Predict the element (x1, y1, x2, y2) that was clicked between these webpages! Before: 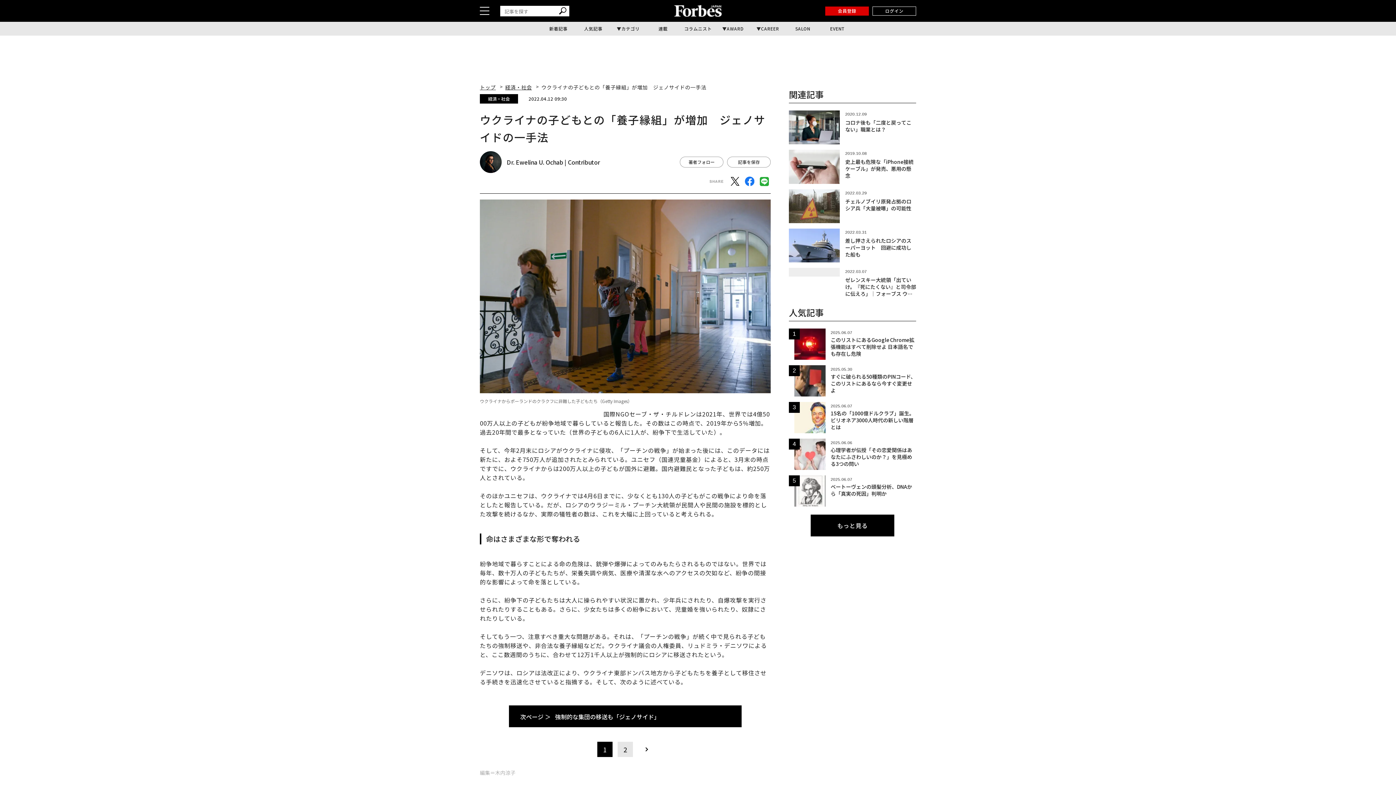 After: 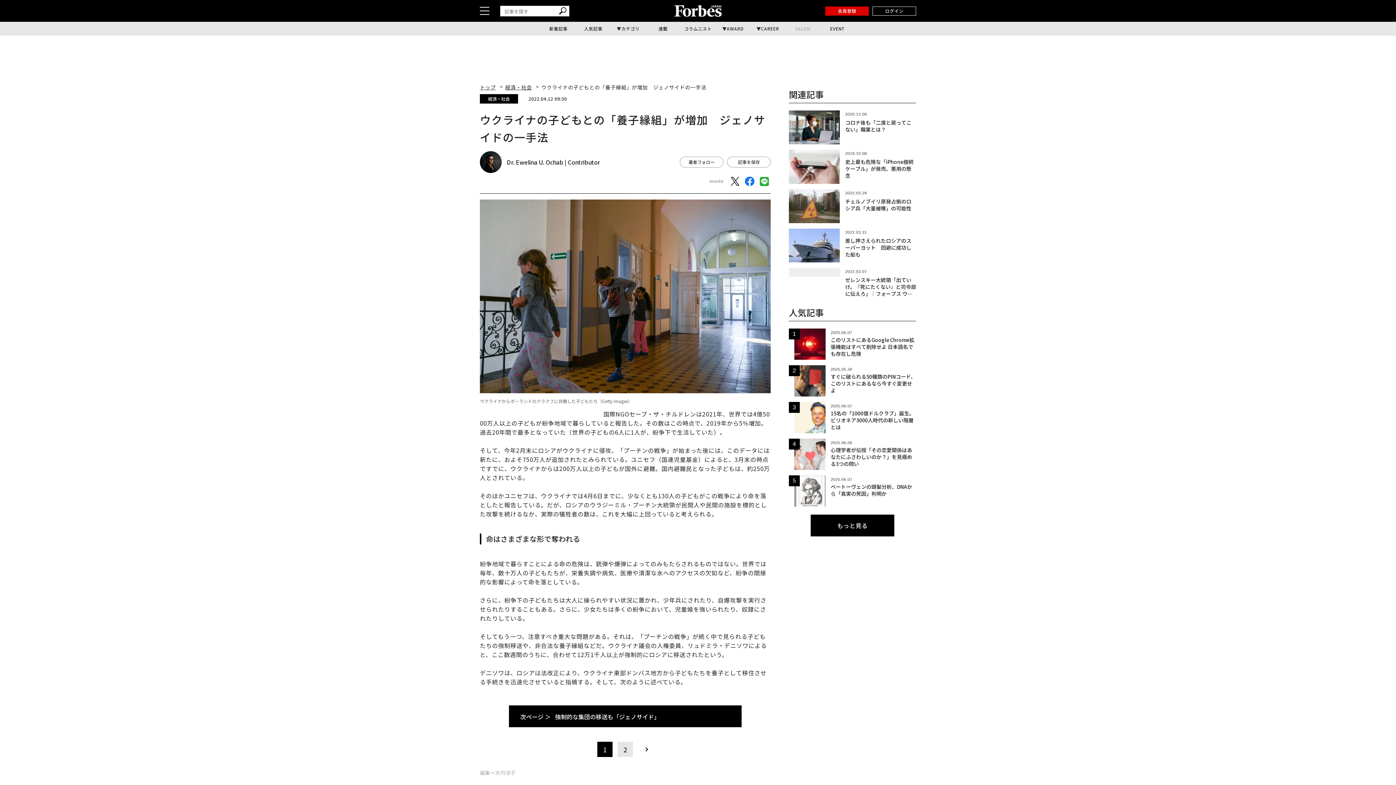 Action: label: SALON bbox: (785, 21, 820, 35)